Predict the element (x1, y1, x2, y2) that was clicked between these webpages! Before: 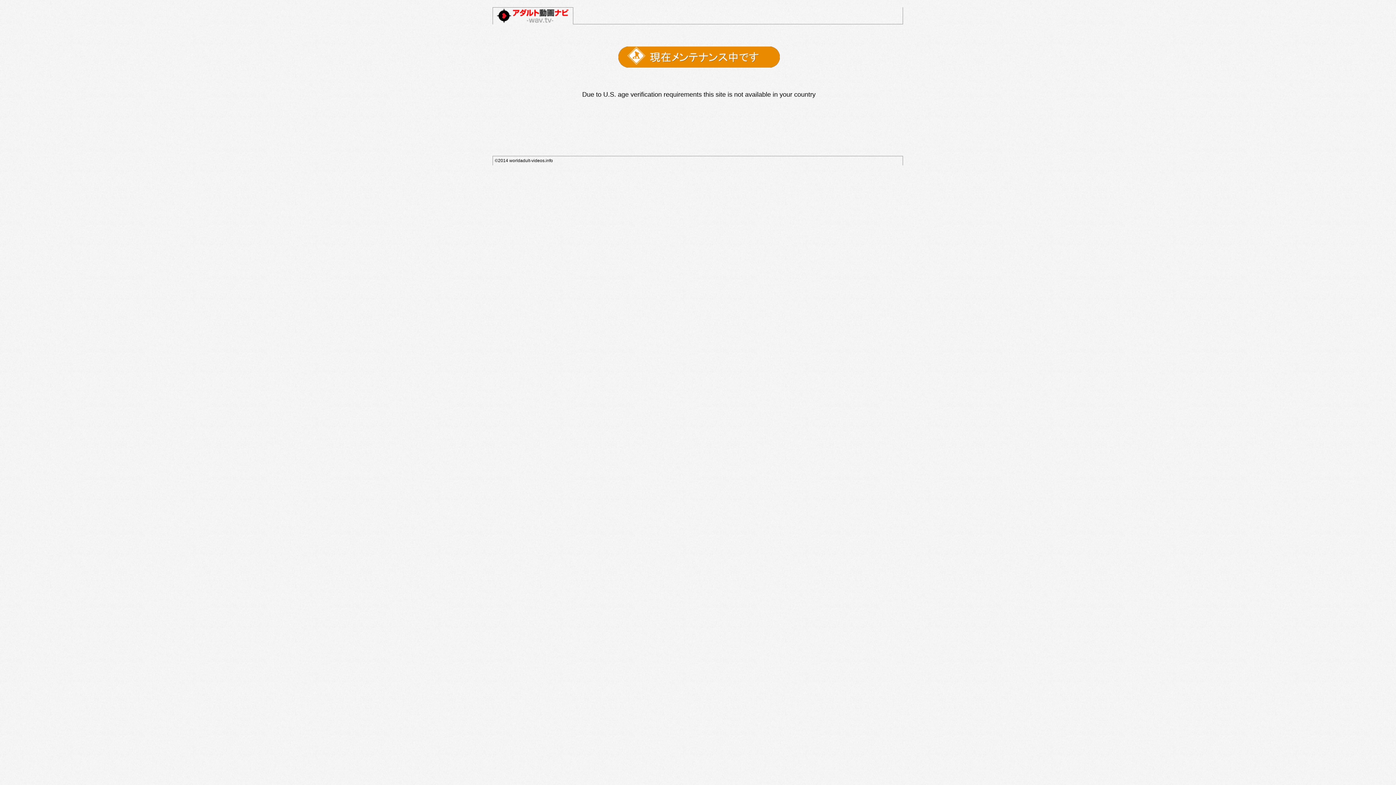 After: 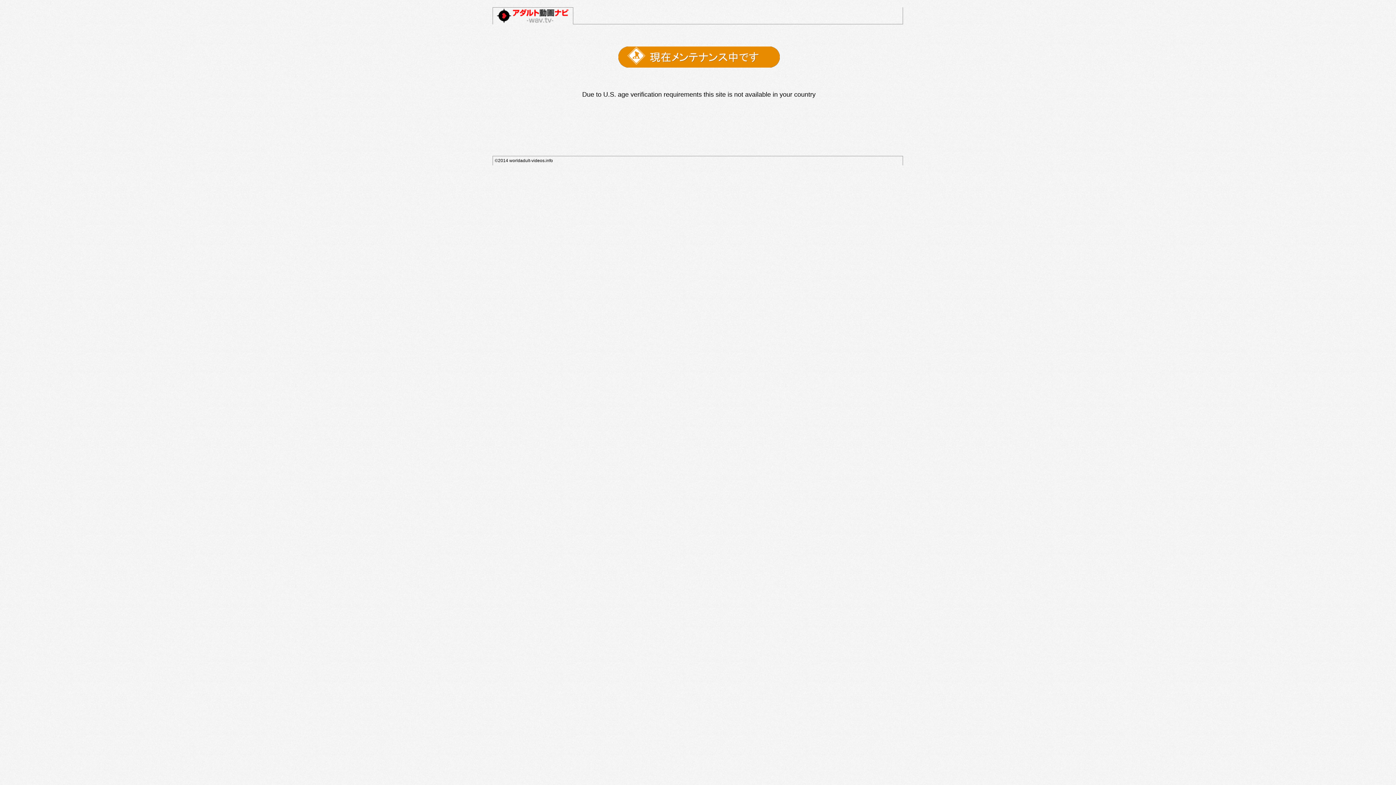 Action: bbox: (494, 20, 572, 25)